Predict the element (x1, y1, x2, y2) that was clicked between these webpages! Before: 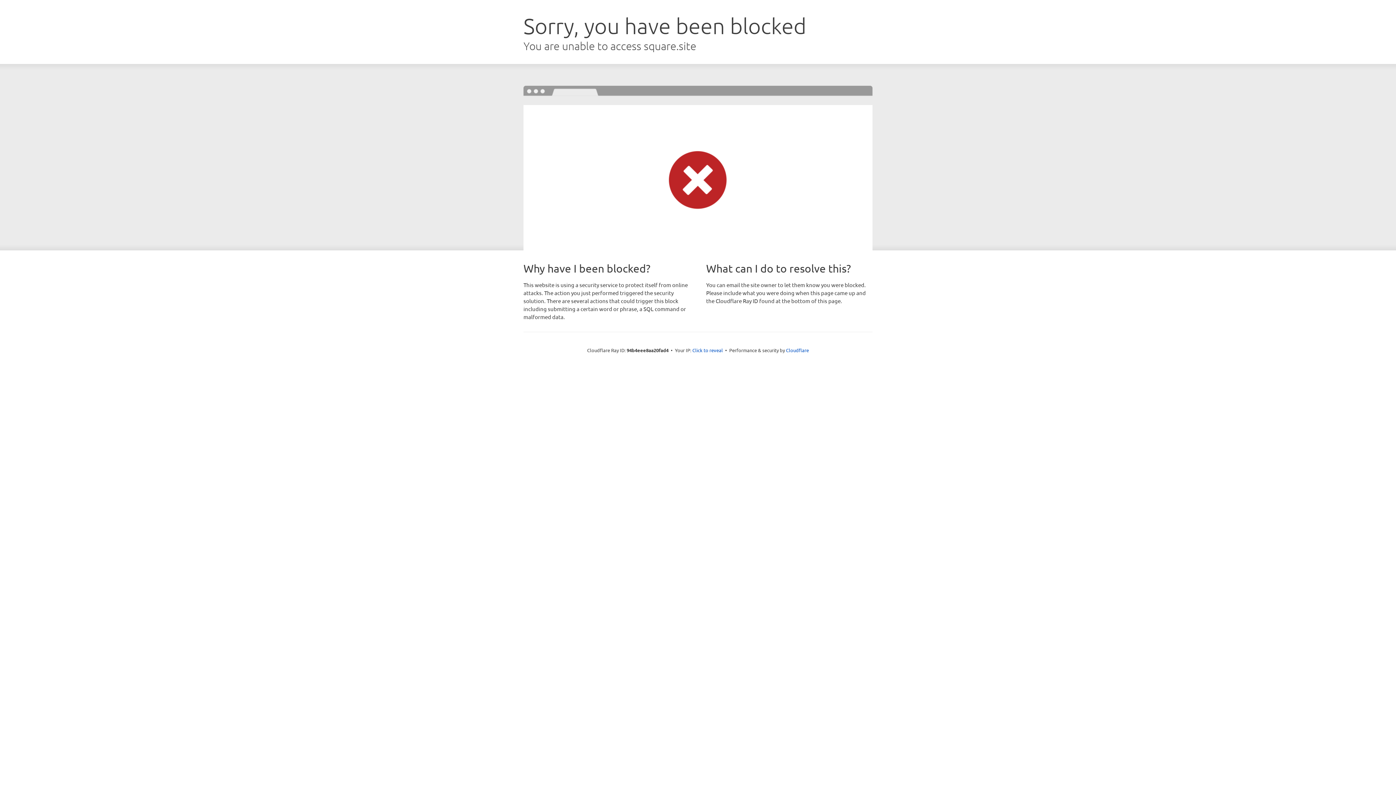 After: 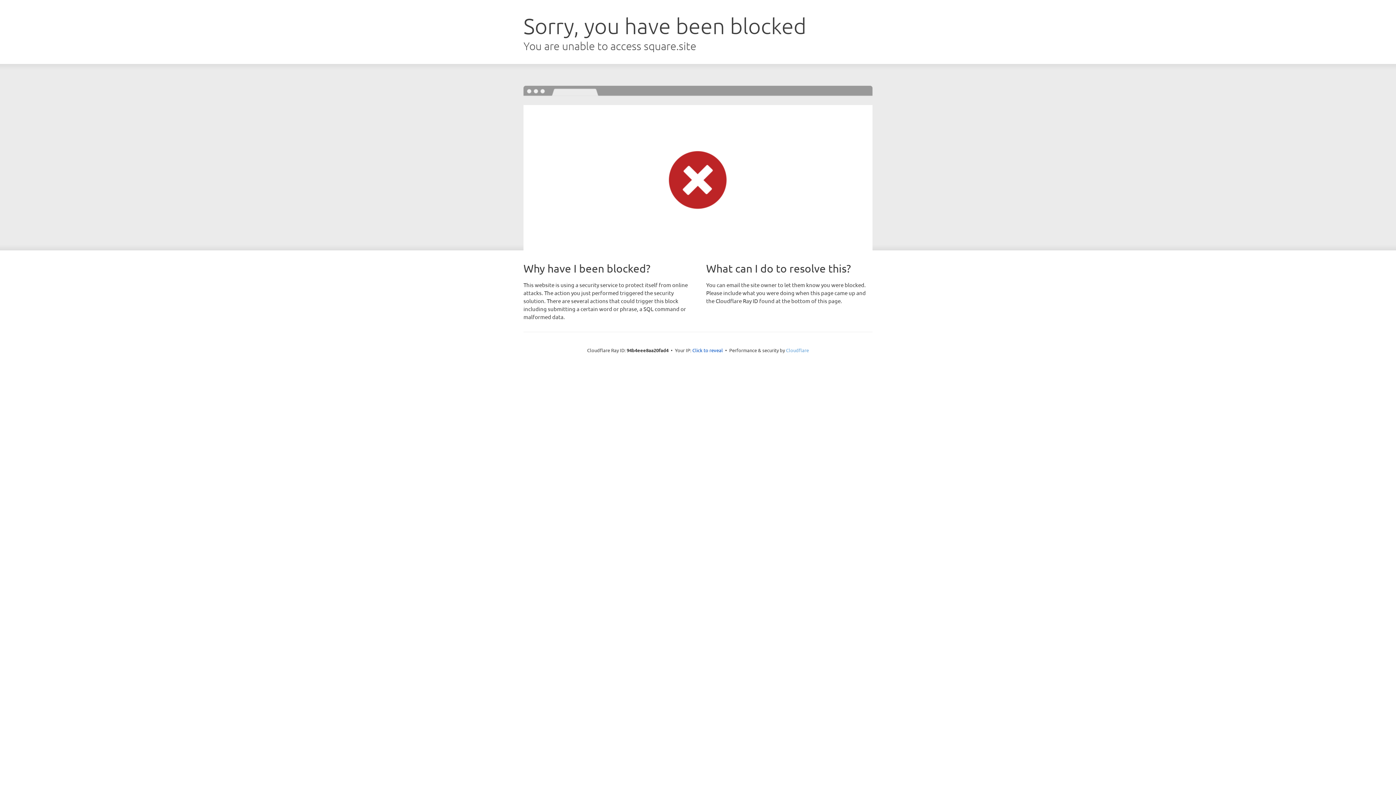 Action: bbox: (786, 347, 809, 353) label: Cloudflare